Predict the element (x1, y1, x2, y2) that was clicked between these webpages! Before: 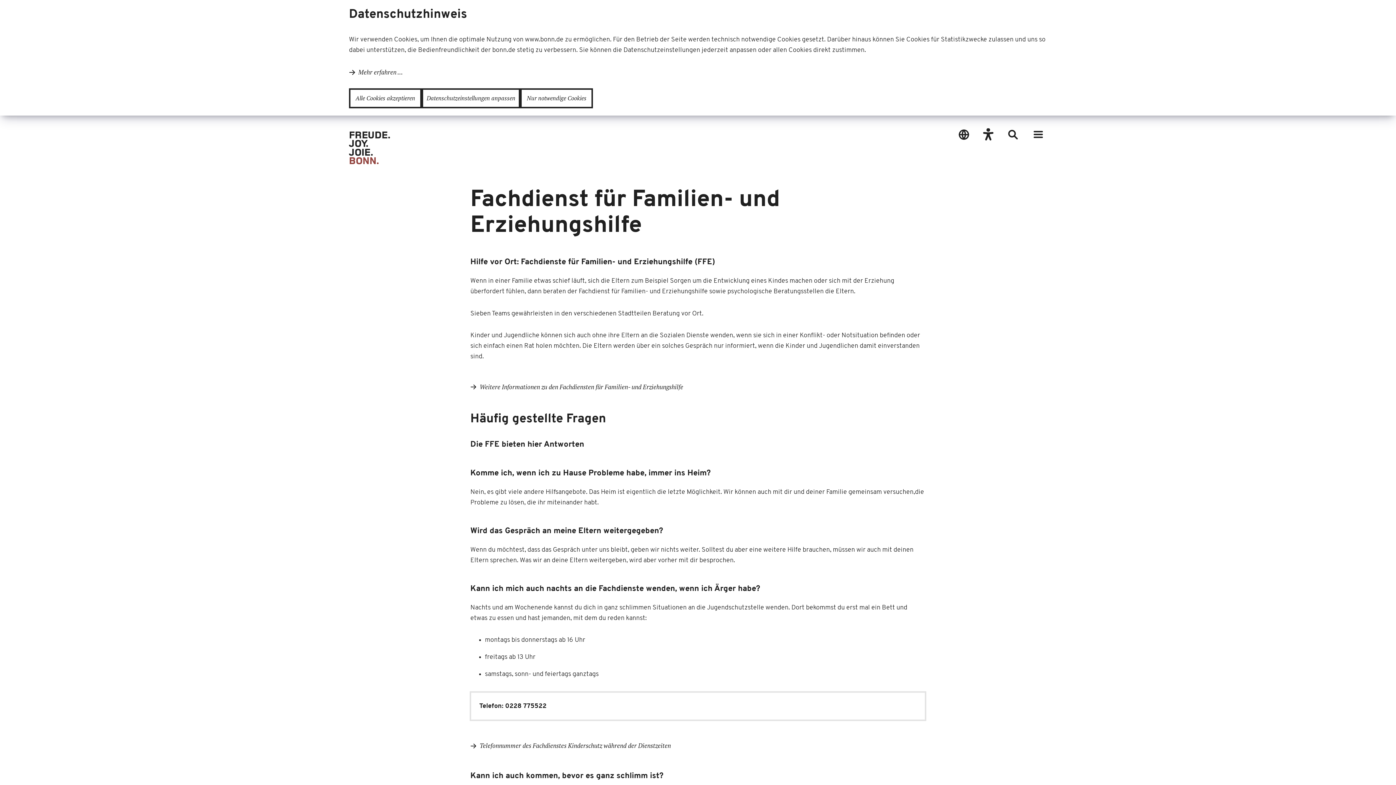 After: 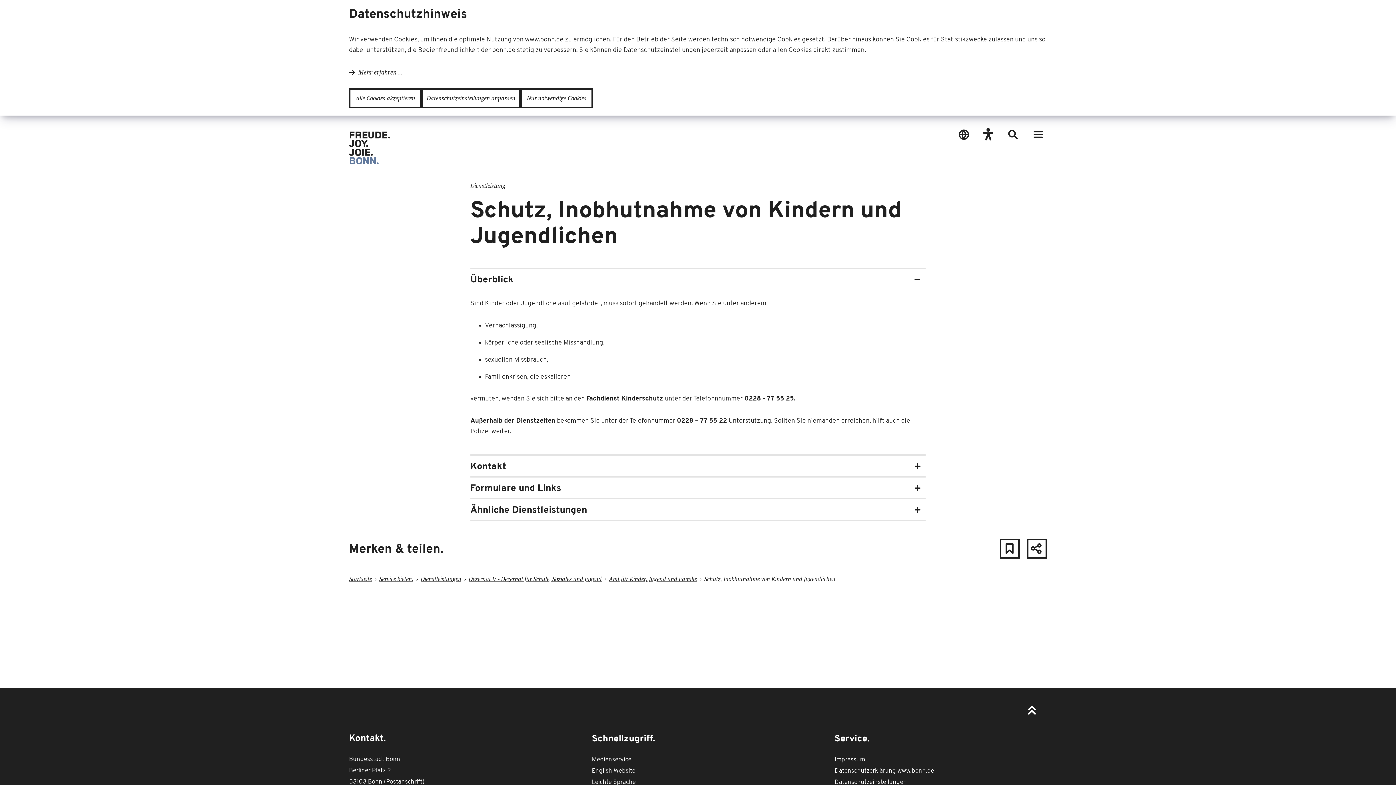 Action: label: Telefonnummer des Fachdienstes Kinderschutz während der Dienstzeiten bbox: (470, 740, 671, 752)